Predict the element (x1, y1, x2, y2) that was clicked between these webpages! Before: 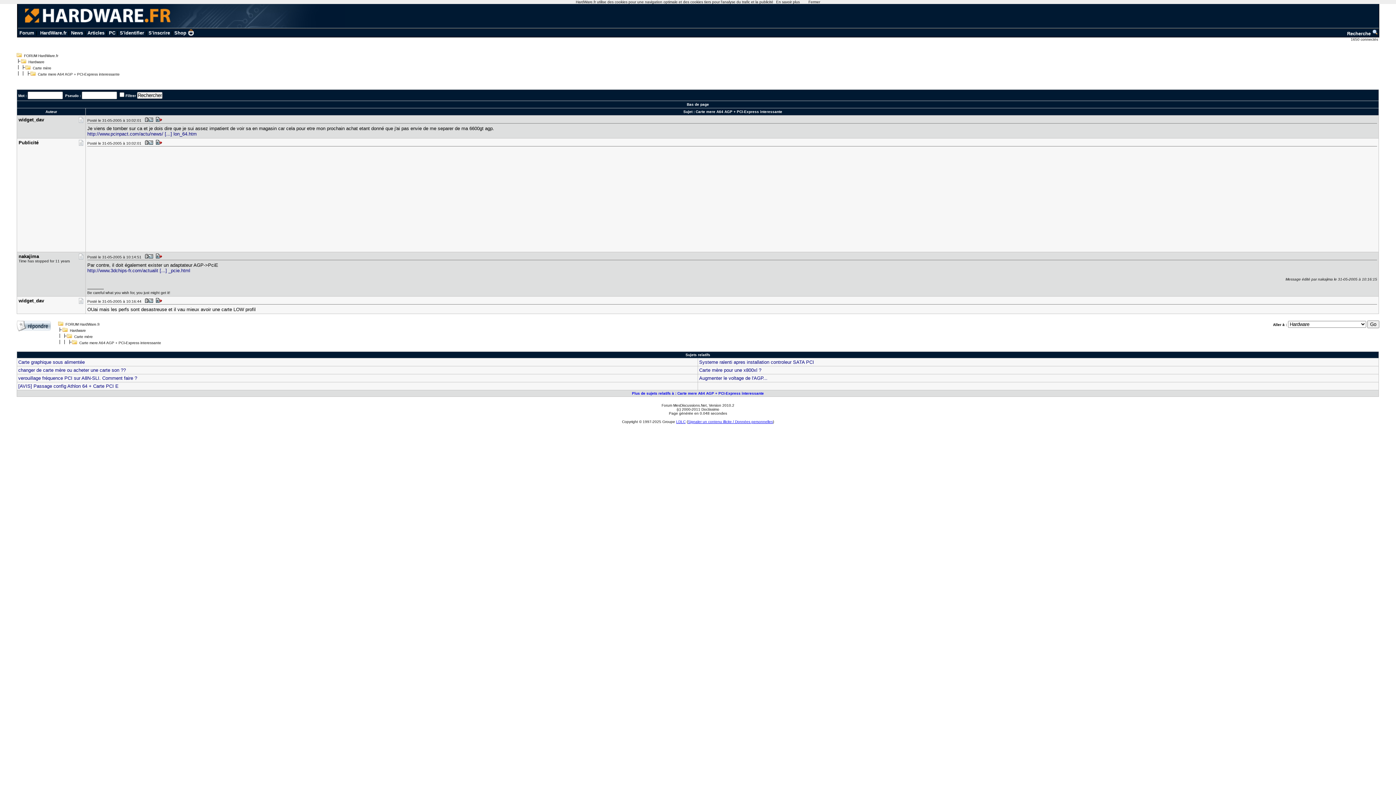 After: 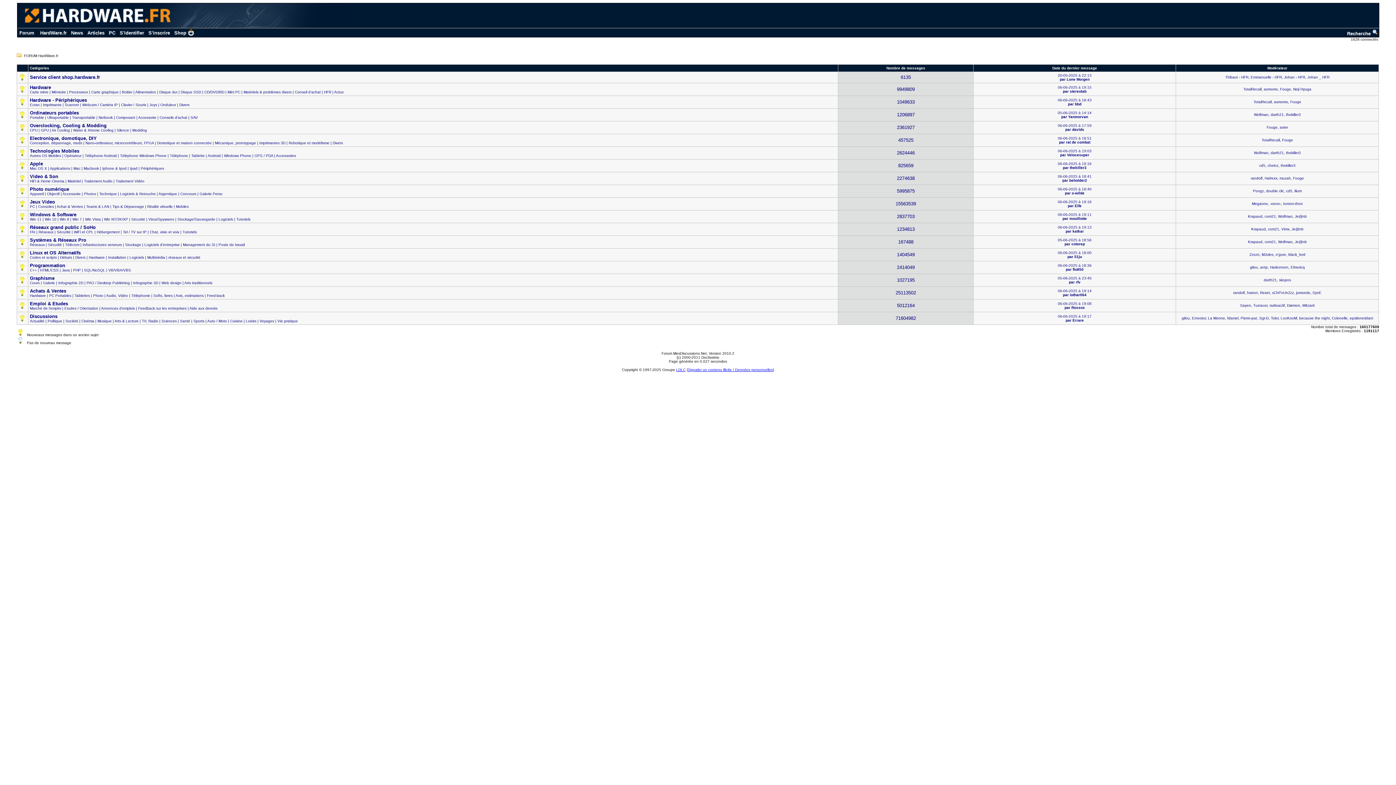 Action: bbox: (24, 53, 58, 57) label: FORUM HardWare.fr